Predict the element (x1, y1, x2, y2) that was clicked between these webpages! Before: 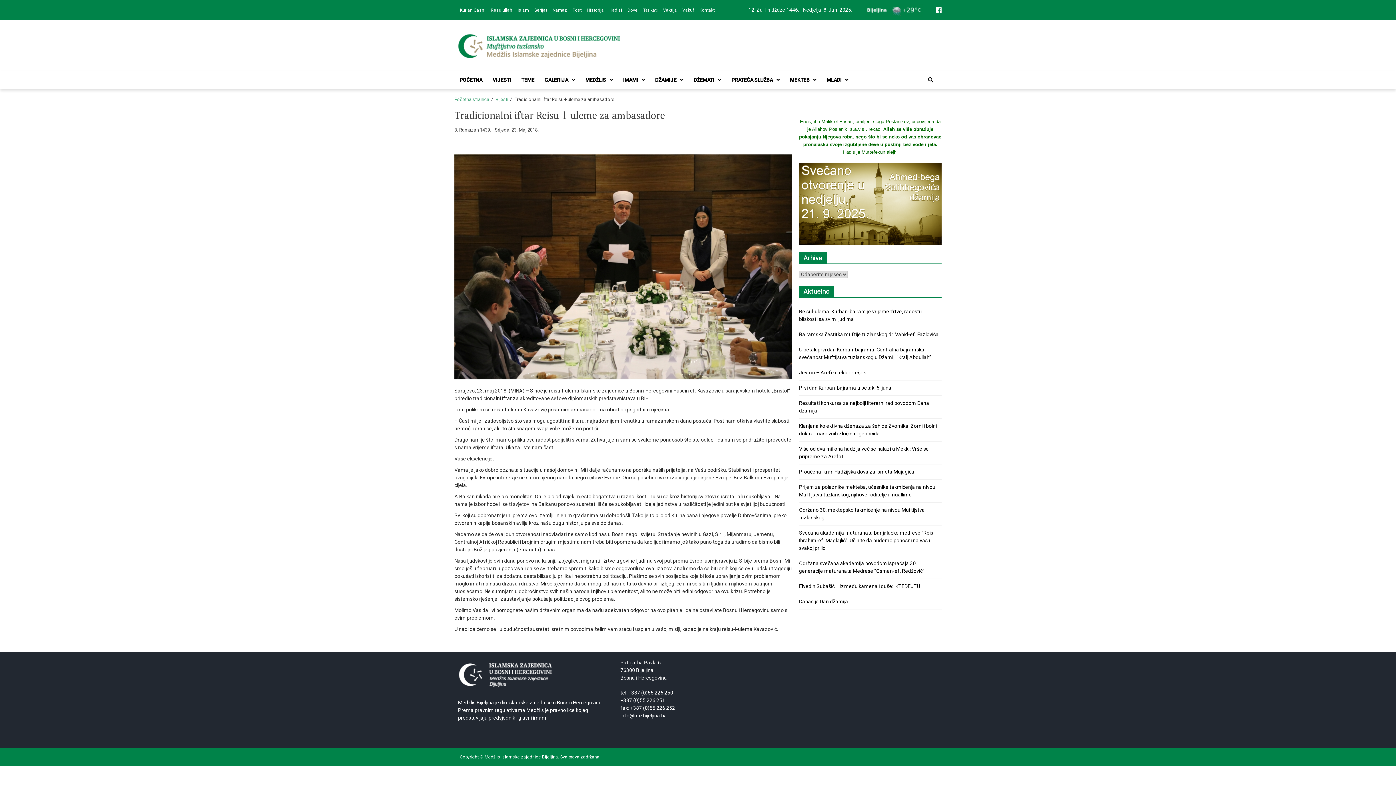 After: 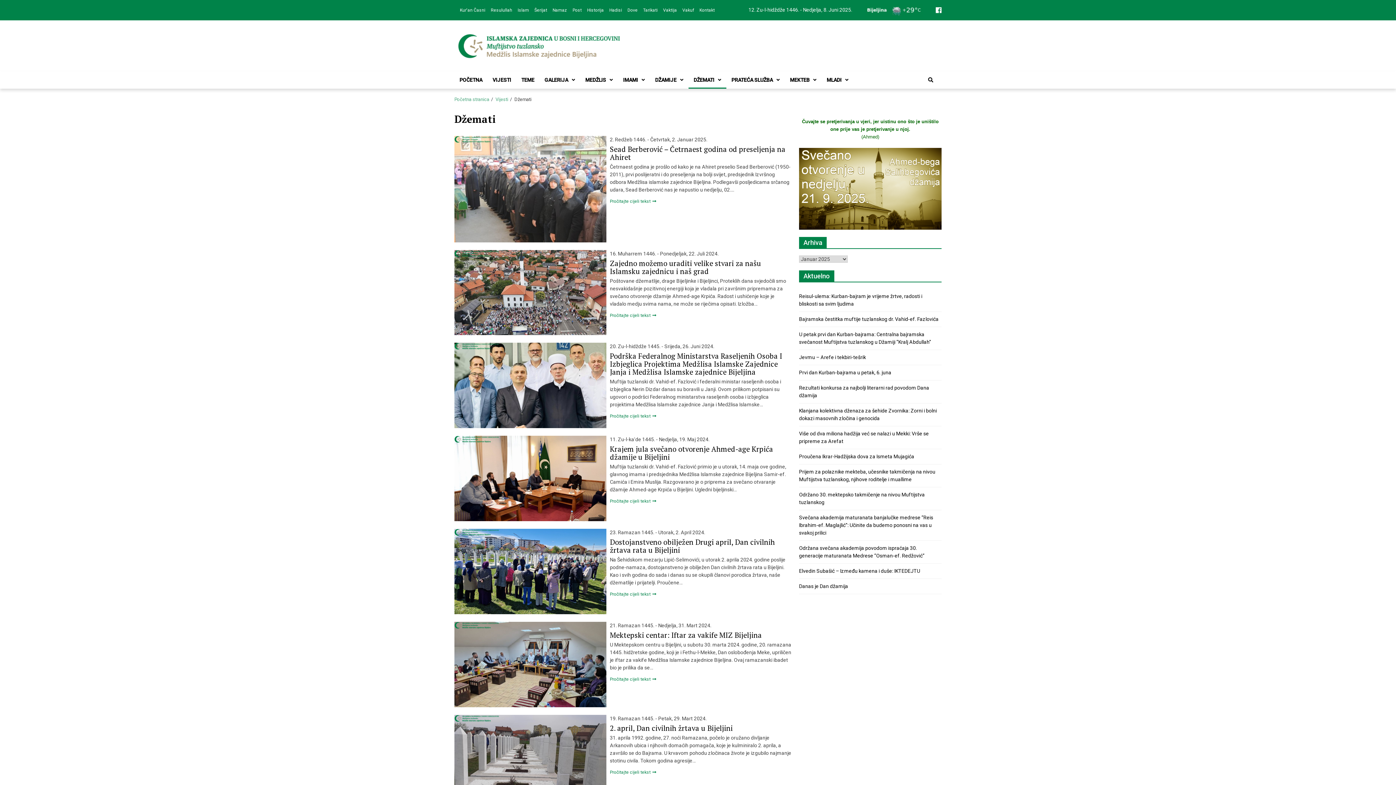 Action: bbox: (688, 71, 726, 88) label: DŽEMATI